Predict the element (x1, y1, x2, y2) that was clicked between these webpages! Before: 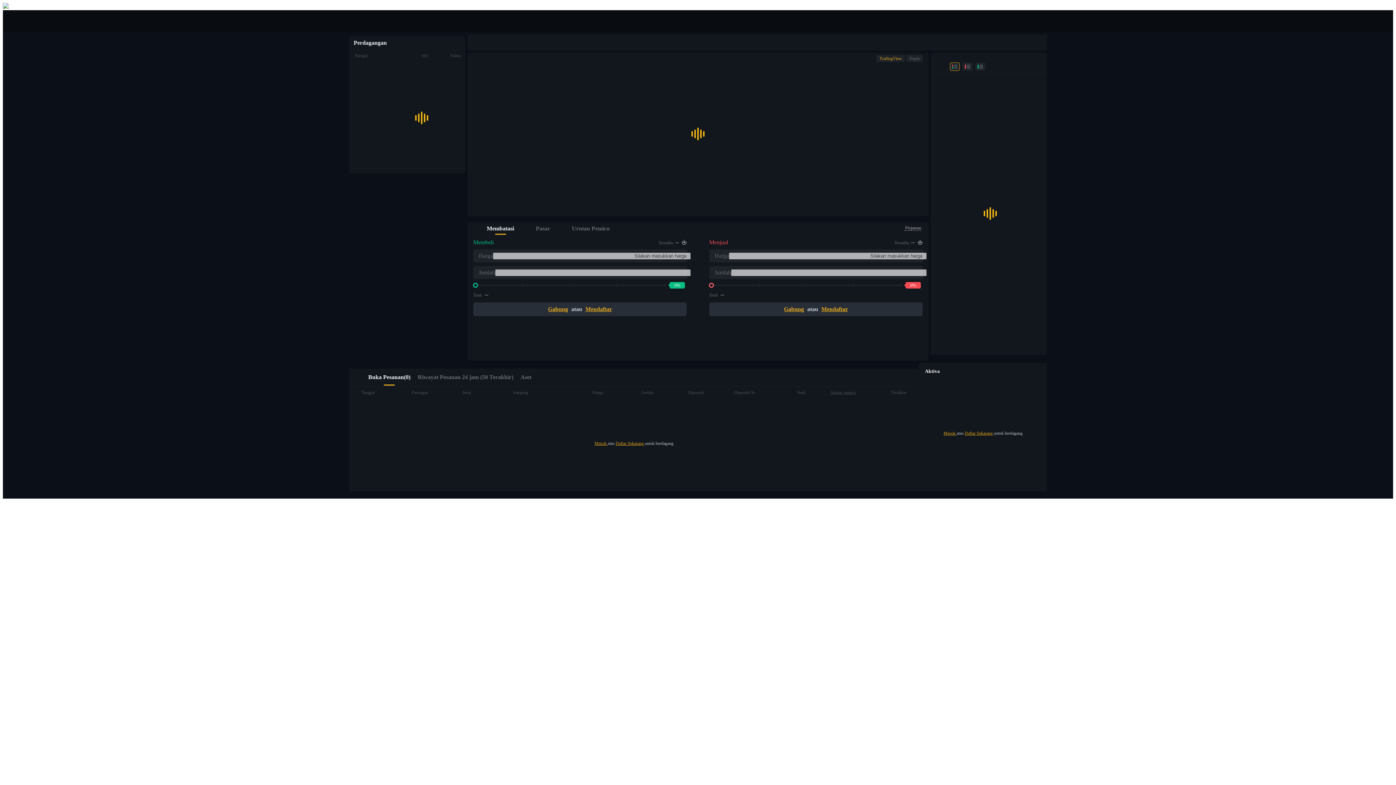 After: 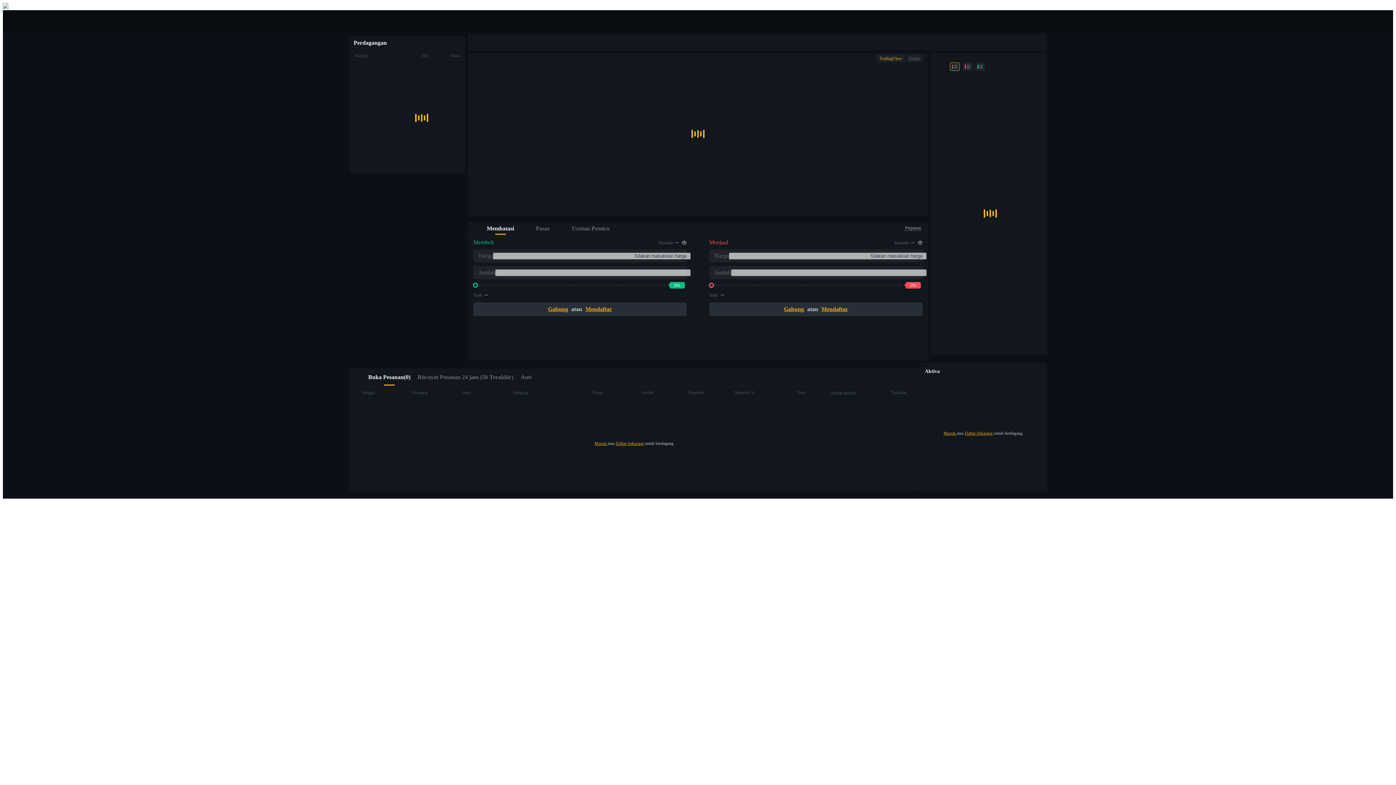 Action: label: Titik

Beli & jual mata uang digital dengan 1.000 pasang bbox: (17, 146, 1393, 177)